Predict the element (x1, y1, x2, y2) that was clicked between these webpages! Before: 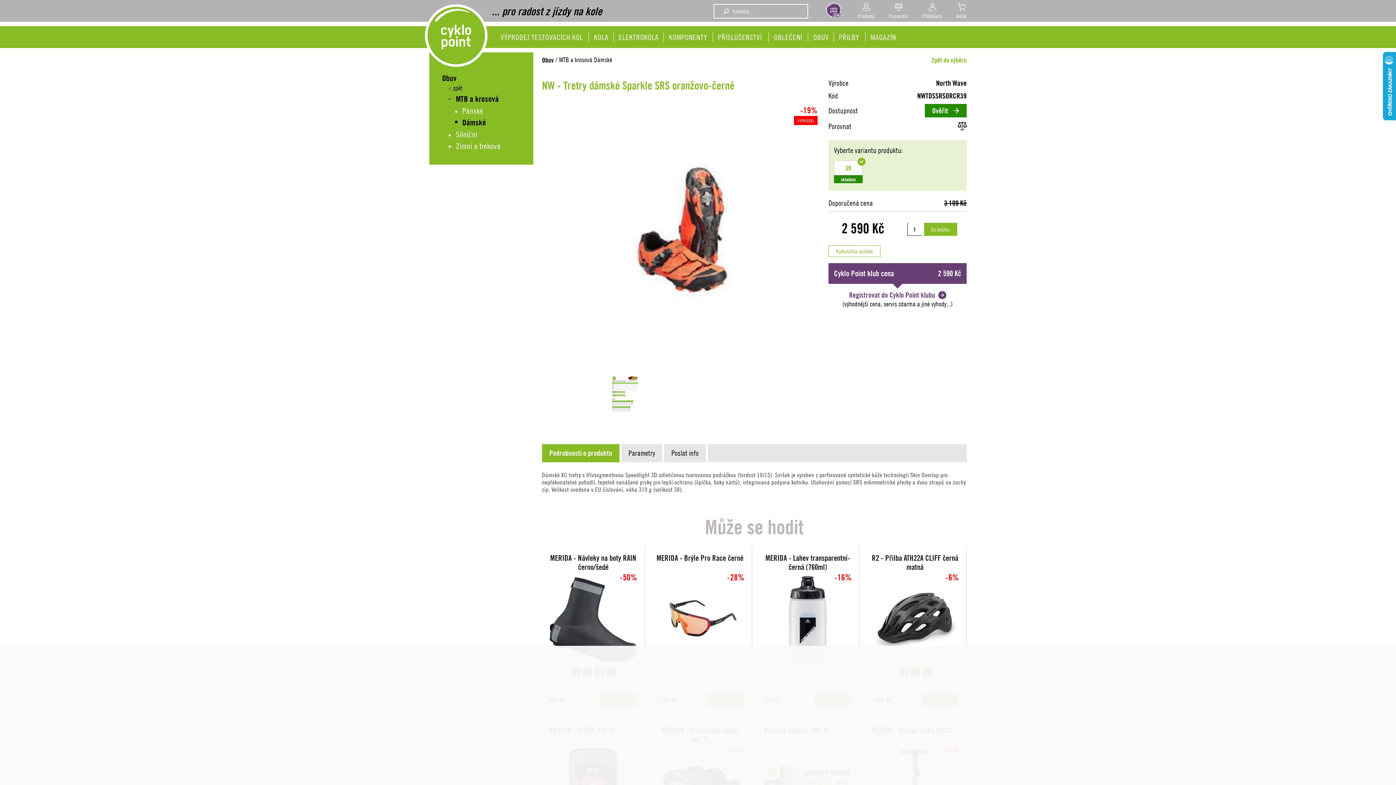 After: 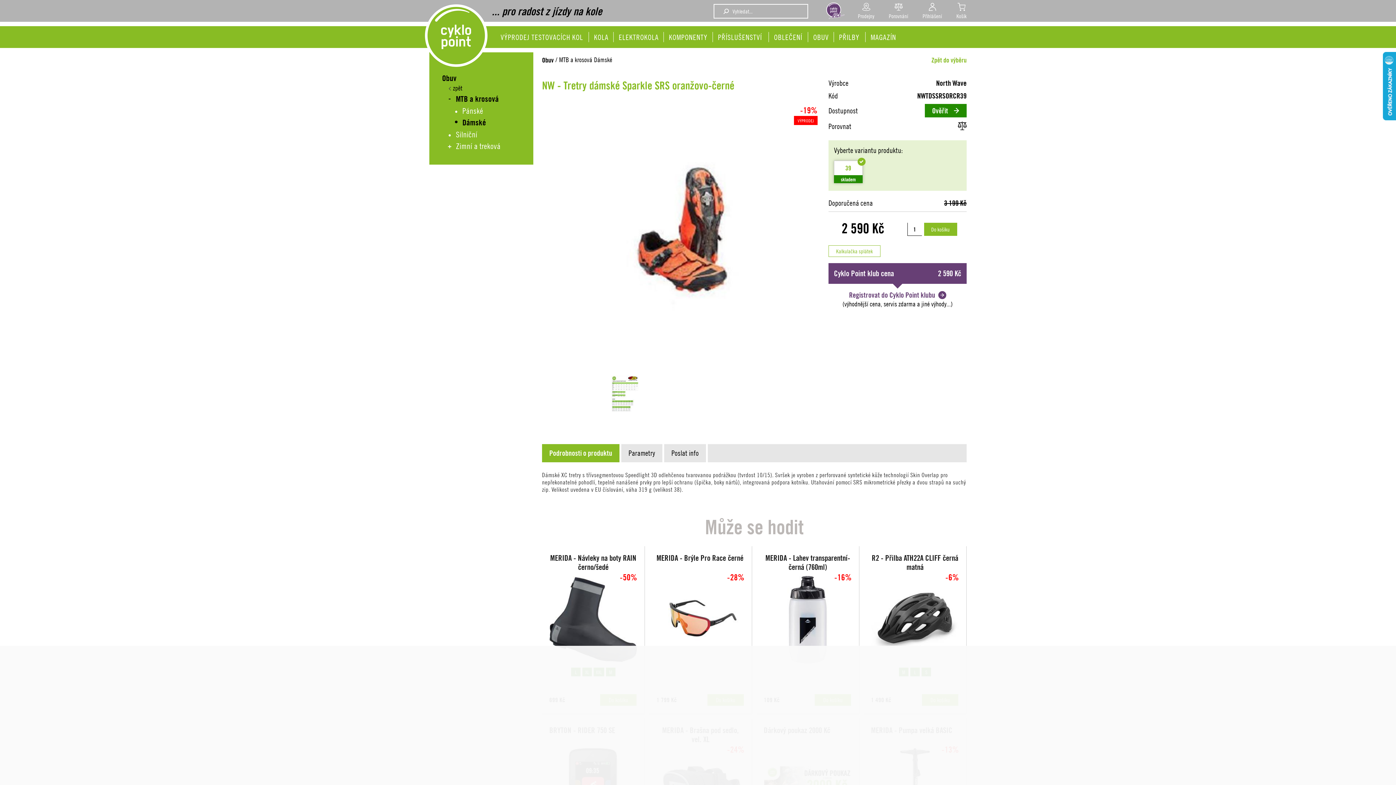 Action: bbox: (834, 175, 862, 183) label: skladem